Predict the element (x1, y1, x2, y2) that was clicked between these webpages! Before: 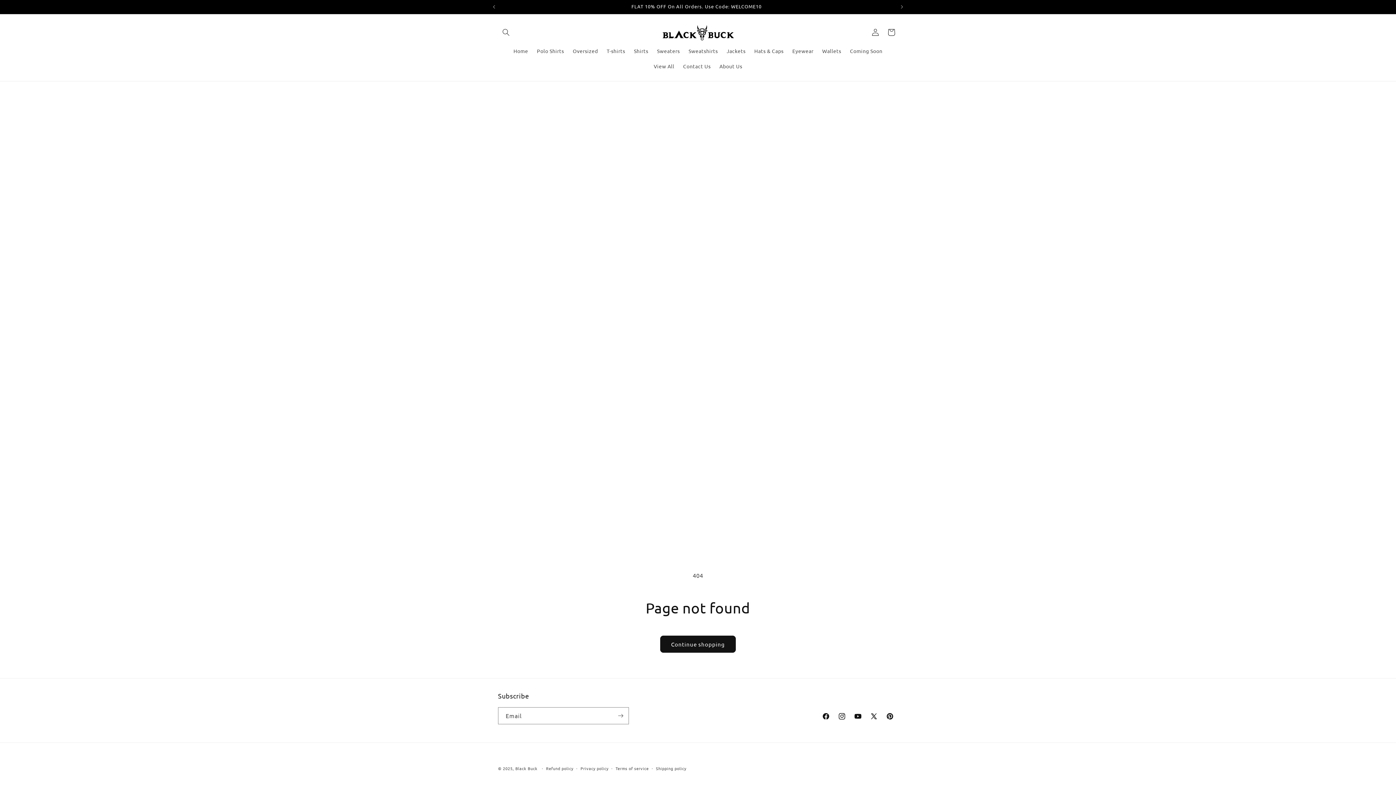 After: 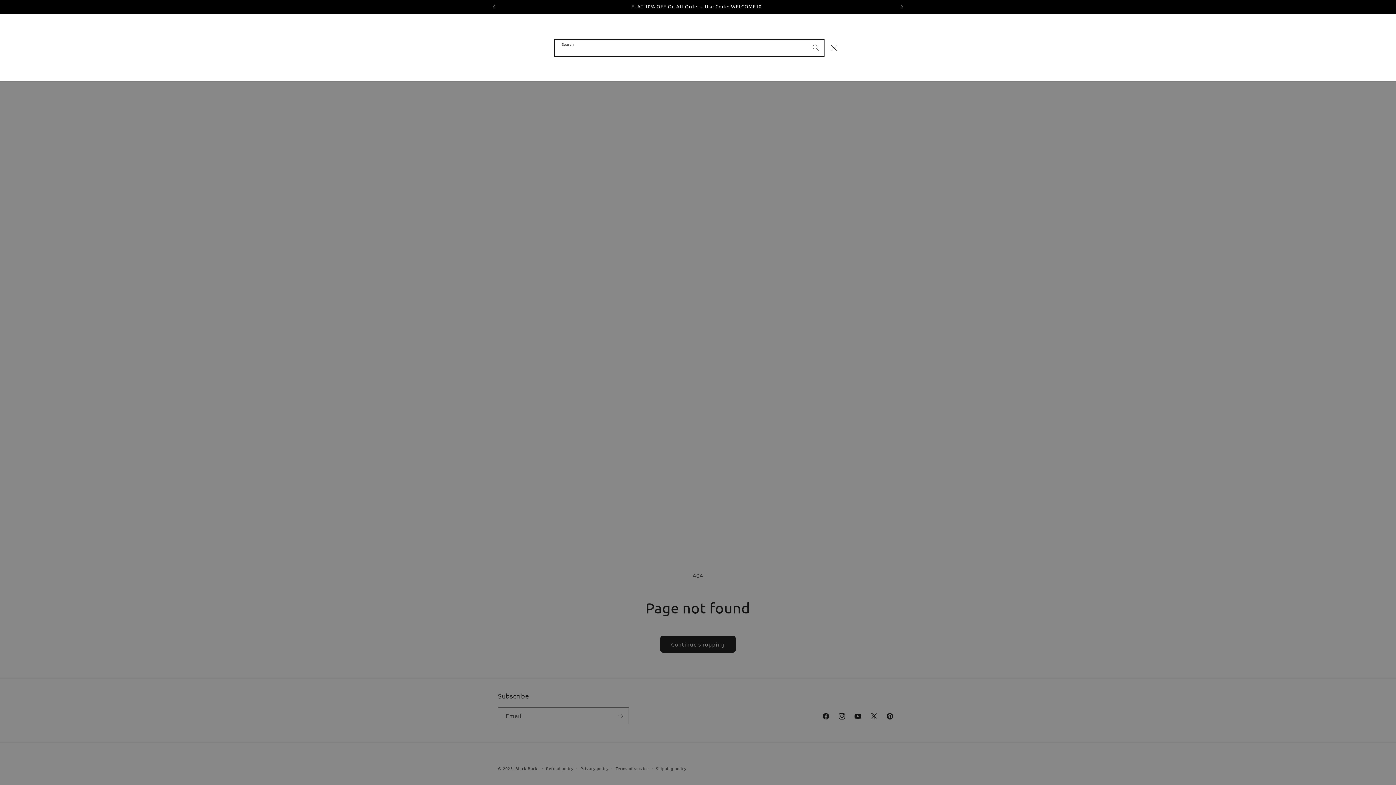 Action: bbox: (498, 24, 514, 40) label: Search